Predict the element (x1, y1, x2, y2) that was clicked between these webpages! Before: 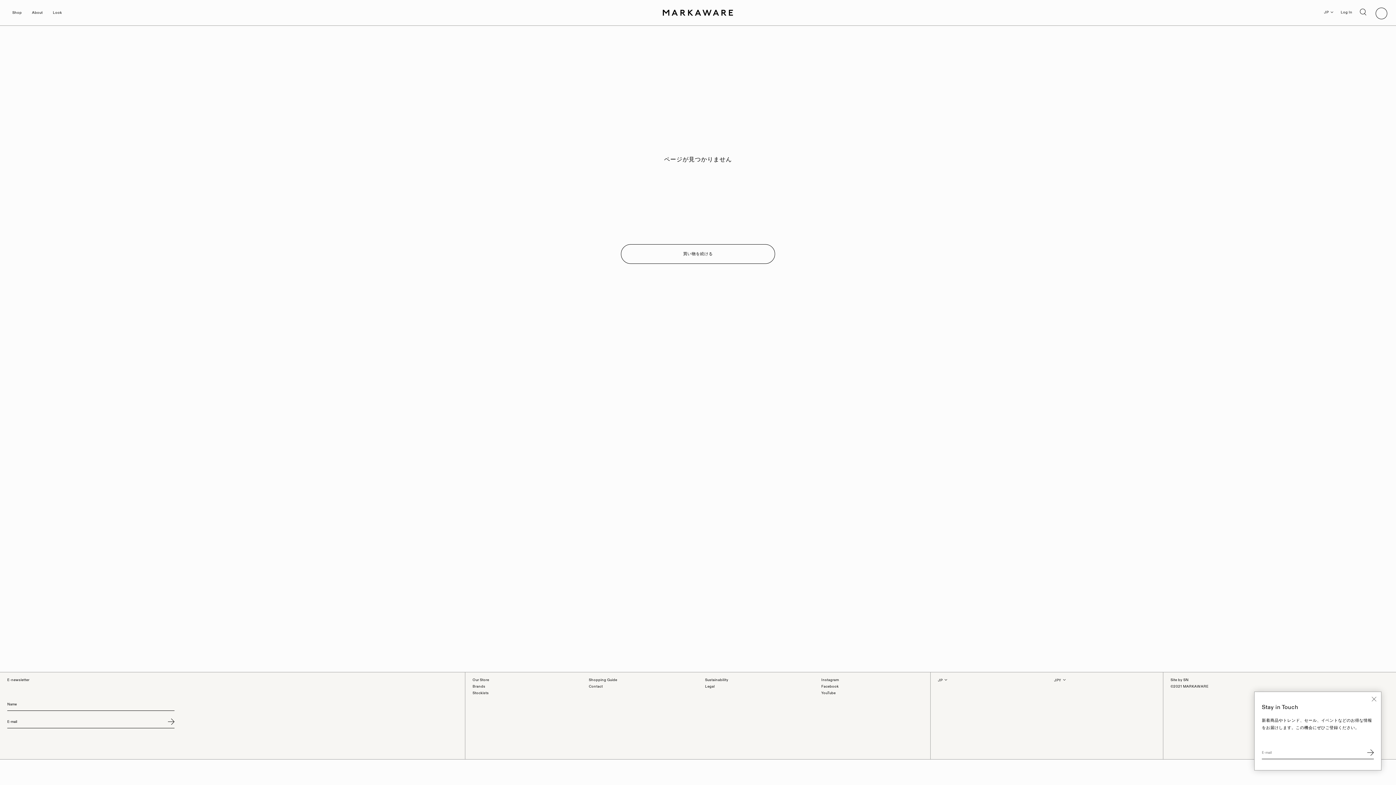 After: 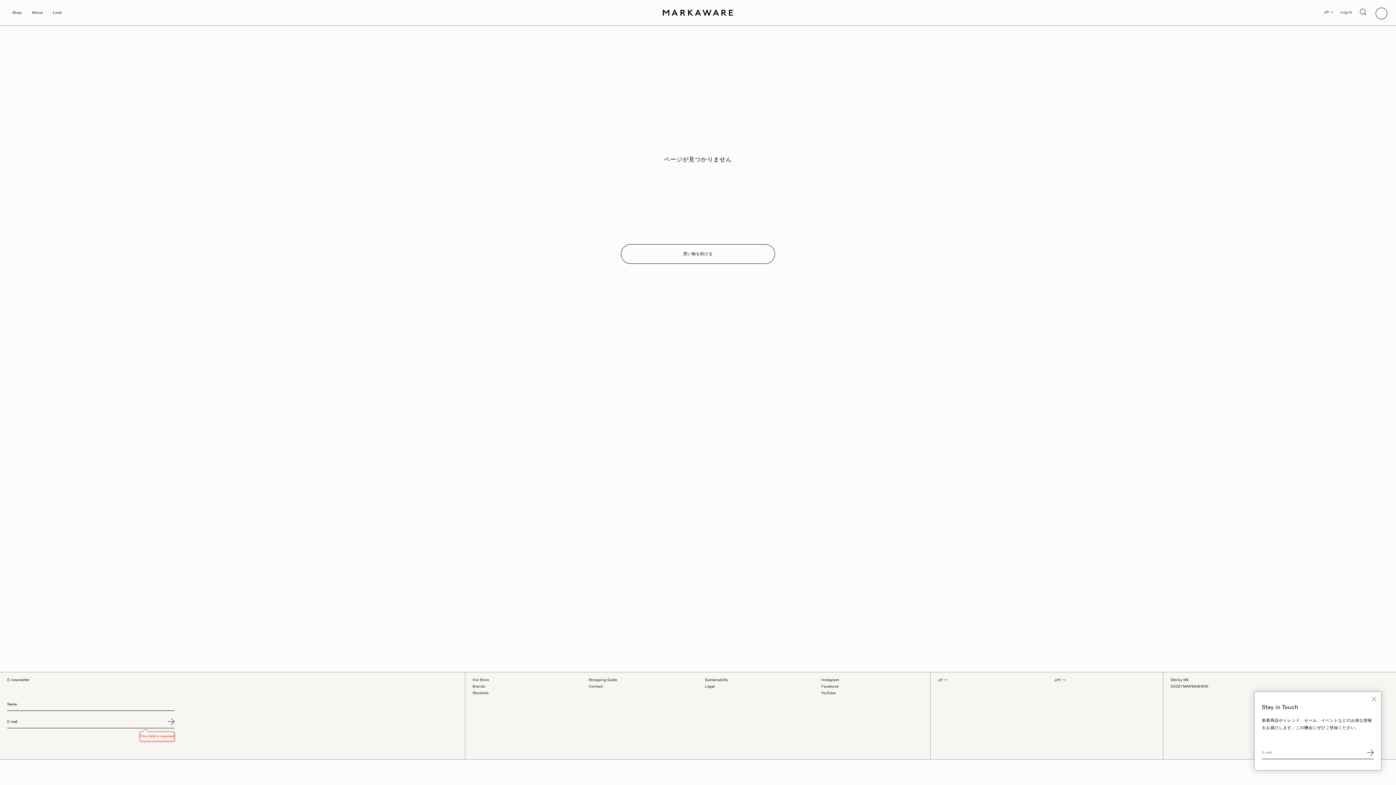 Action: bbox: (168, 715, 174, 728)